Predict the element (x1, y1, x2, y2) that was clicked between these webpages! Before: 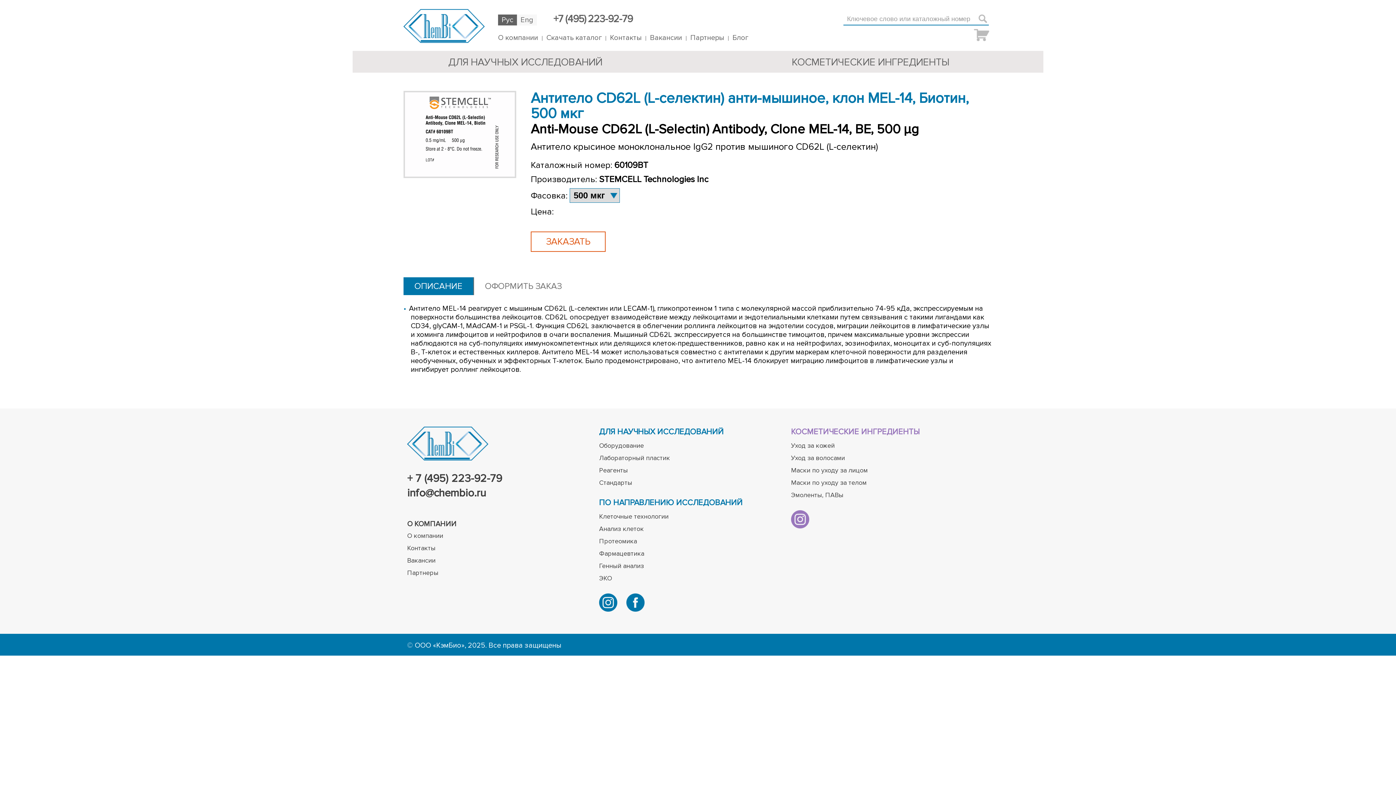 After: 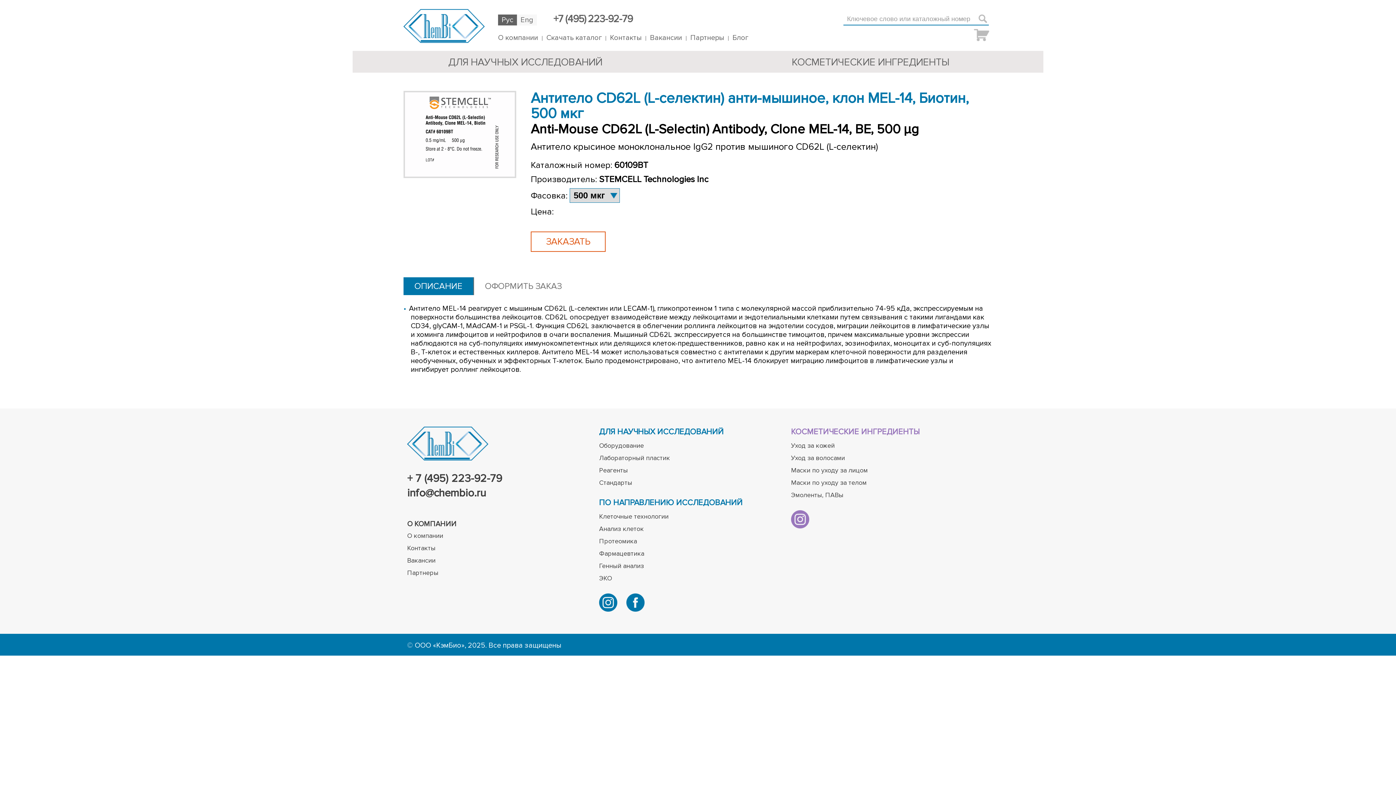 Action: label: Блог bbox: (732, 33, 748, 42)